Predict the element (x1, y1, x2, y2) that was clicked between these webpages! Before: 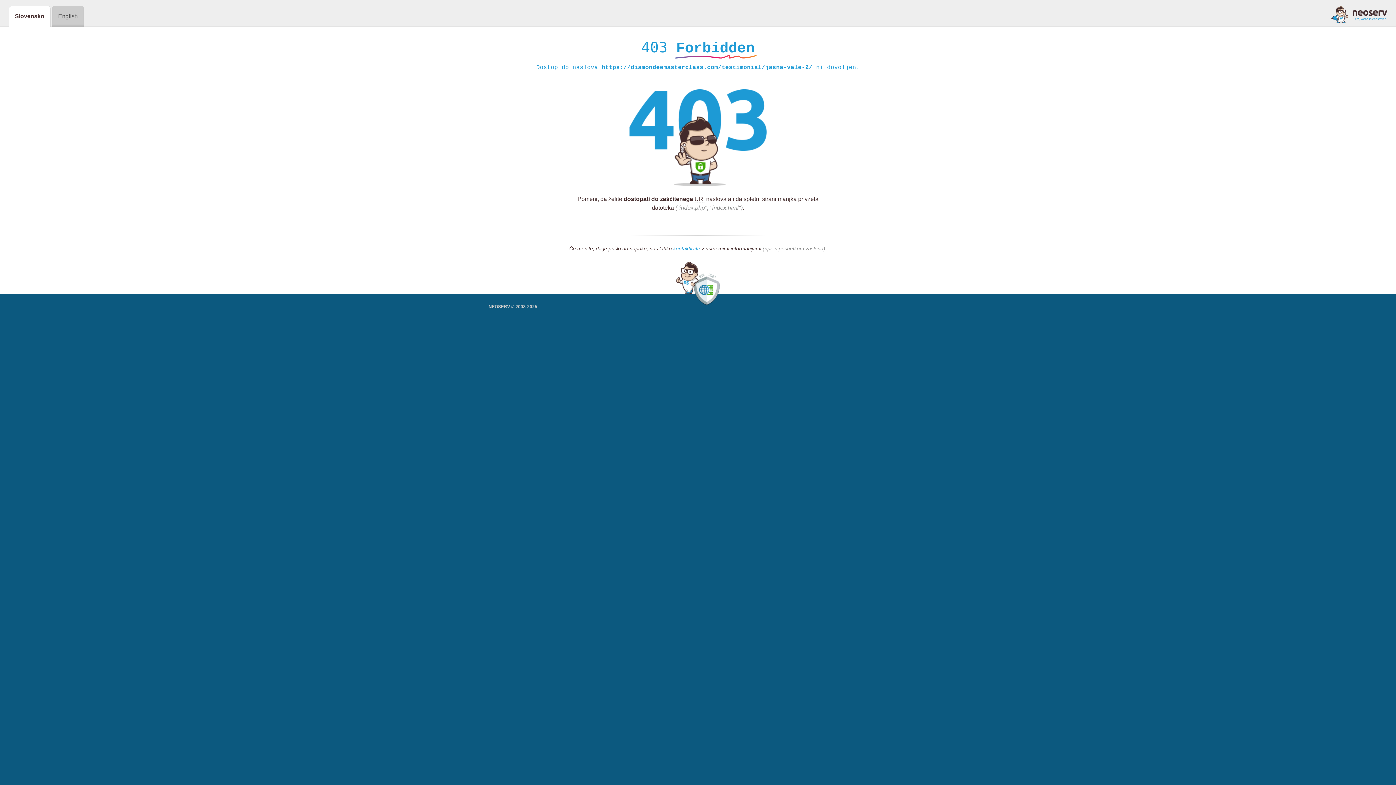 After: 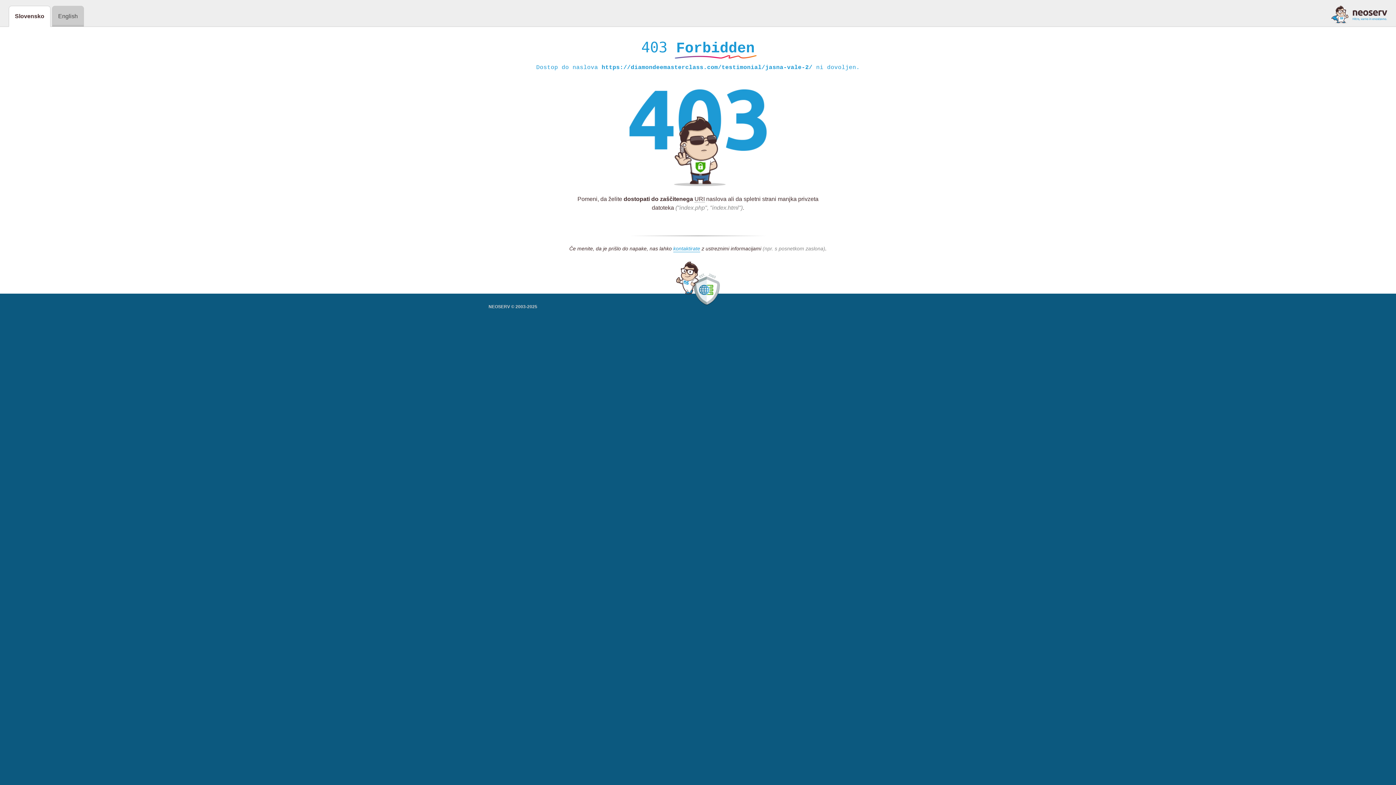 Action: bbox: (1331, 5, 1387, 23)